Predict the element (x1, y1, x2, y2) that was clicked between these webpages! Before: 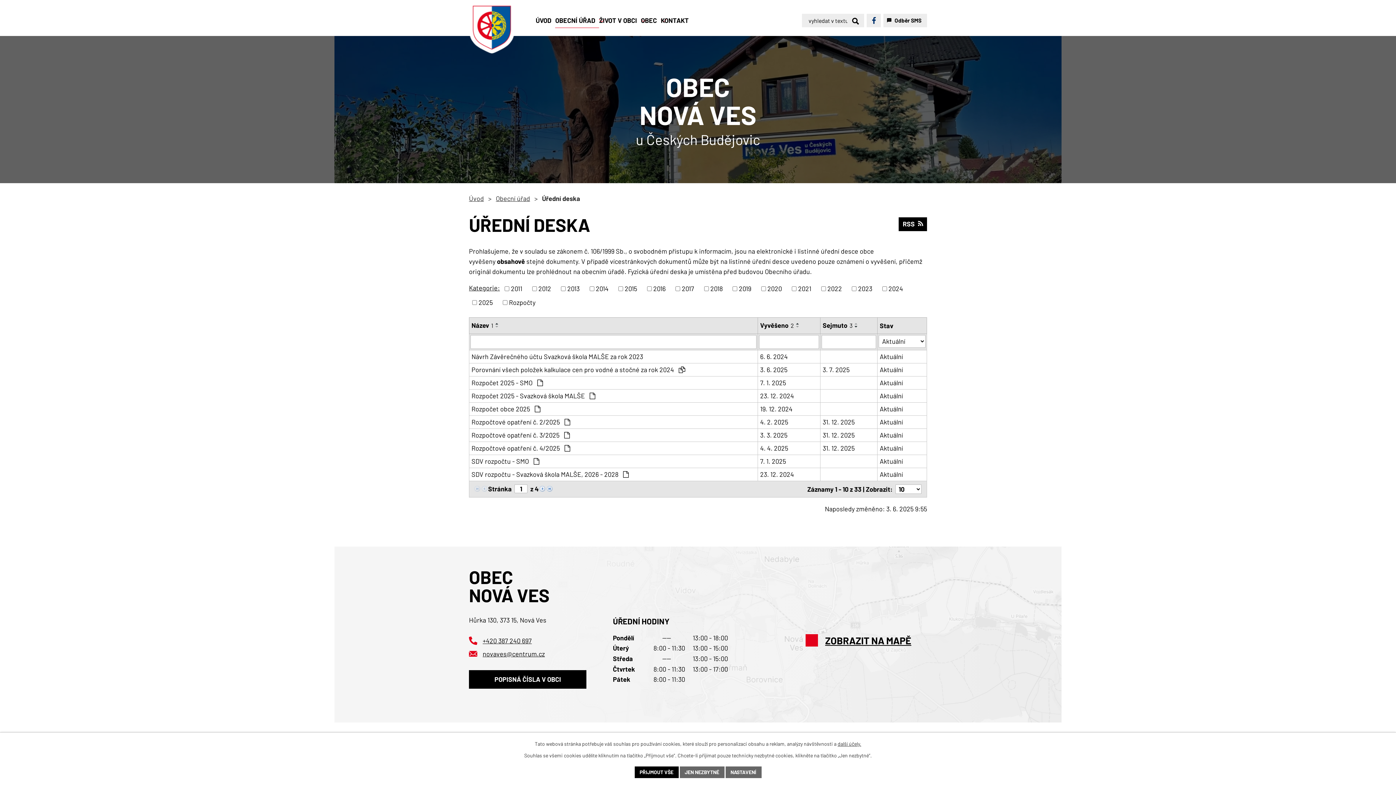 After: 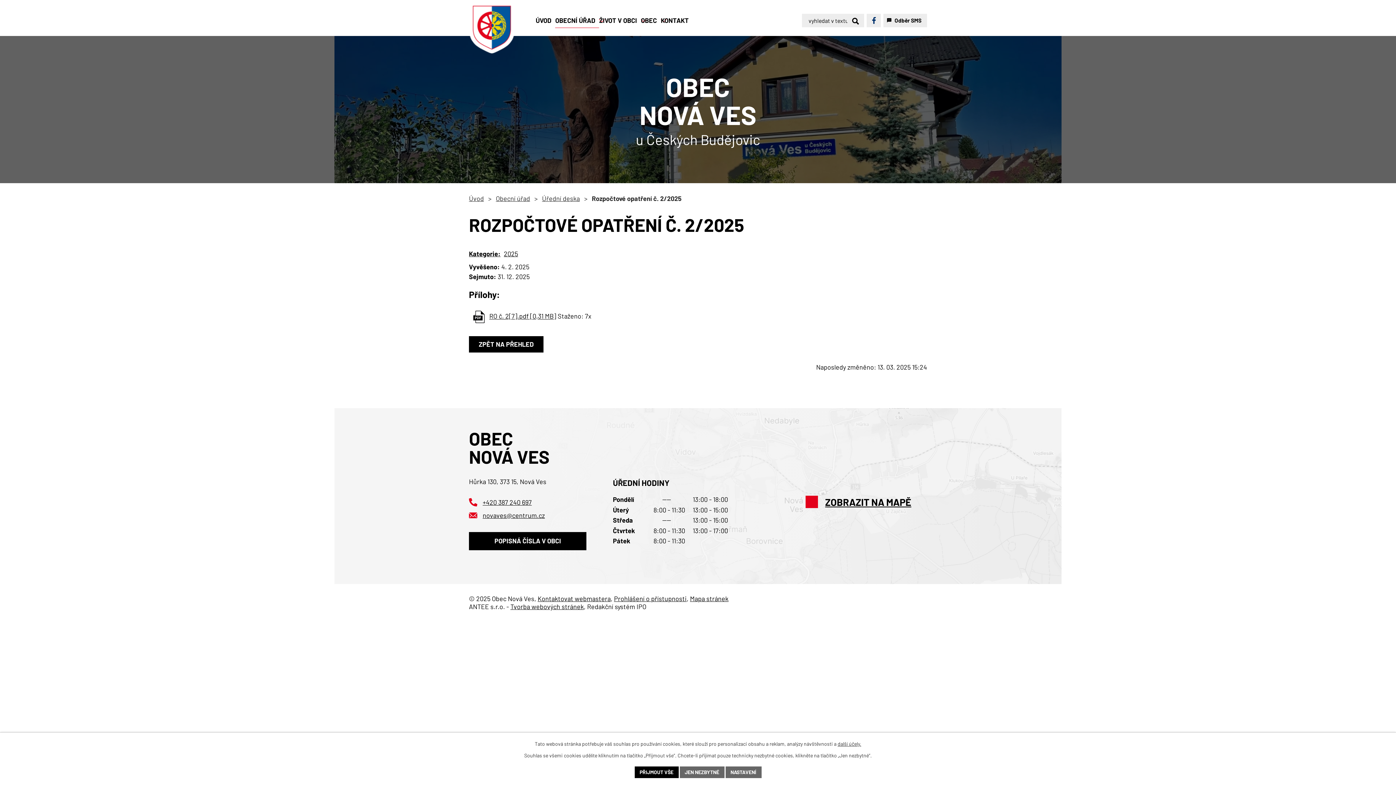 Action: label: Rozpočtové opatření č. 2/2025  bbox: (471, 417, 755, 427)